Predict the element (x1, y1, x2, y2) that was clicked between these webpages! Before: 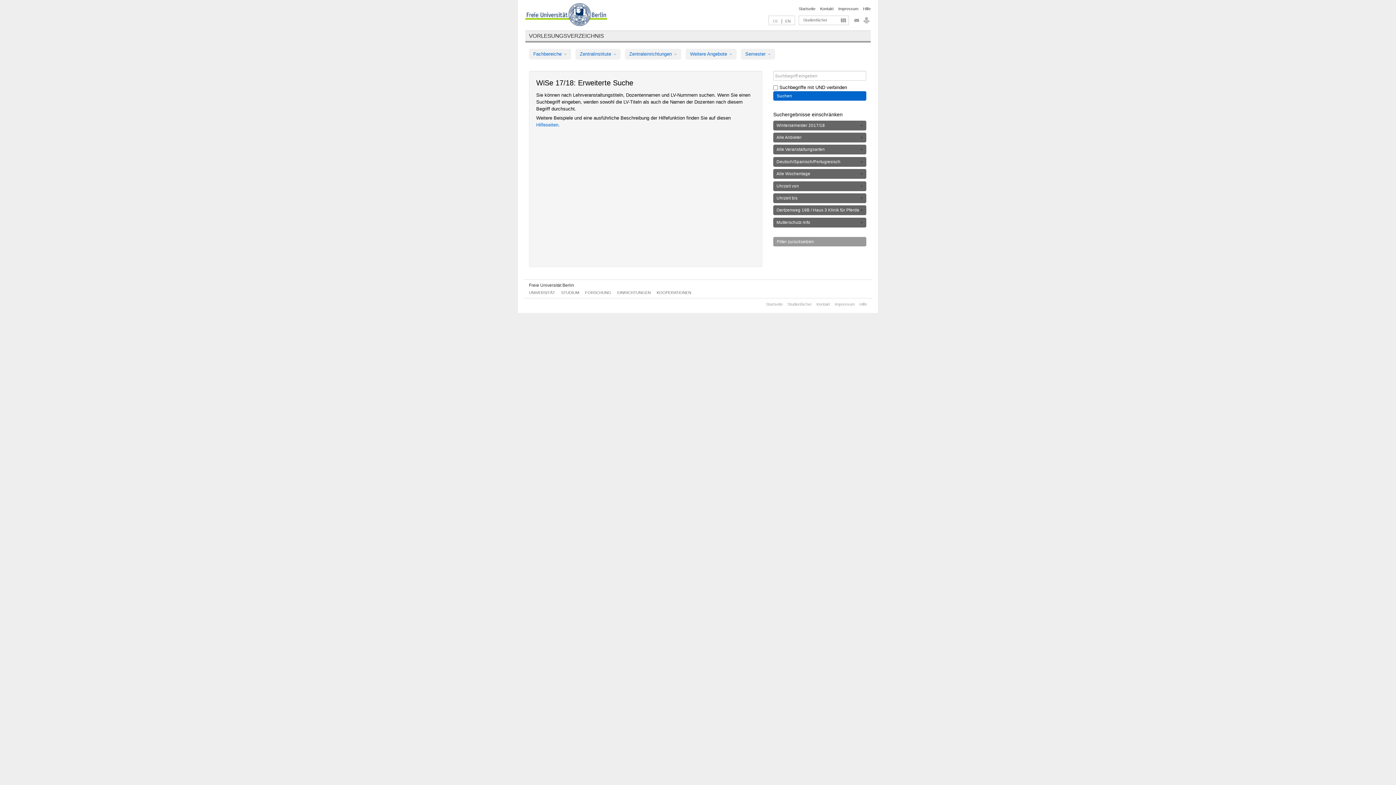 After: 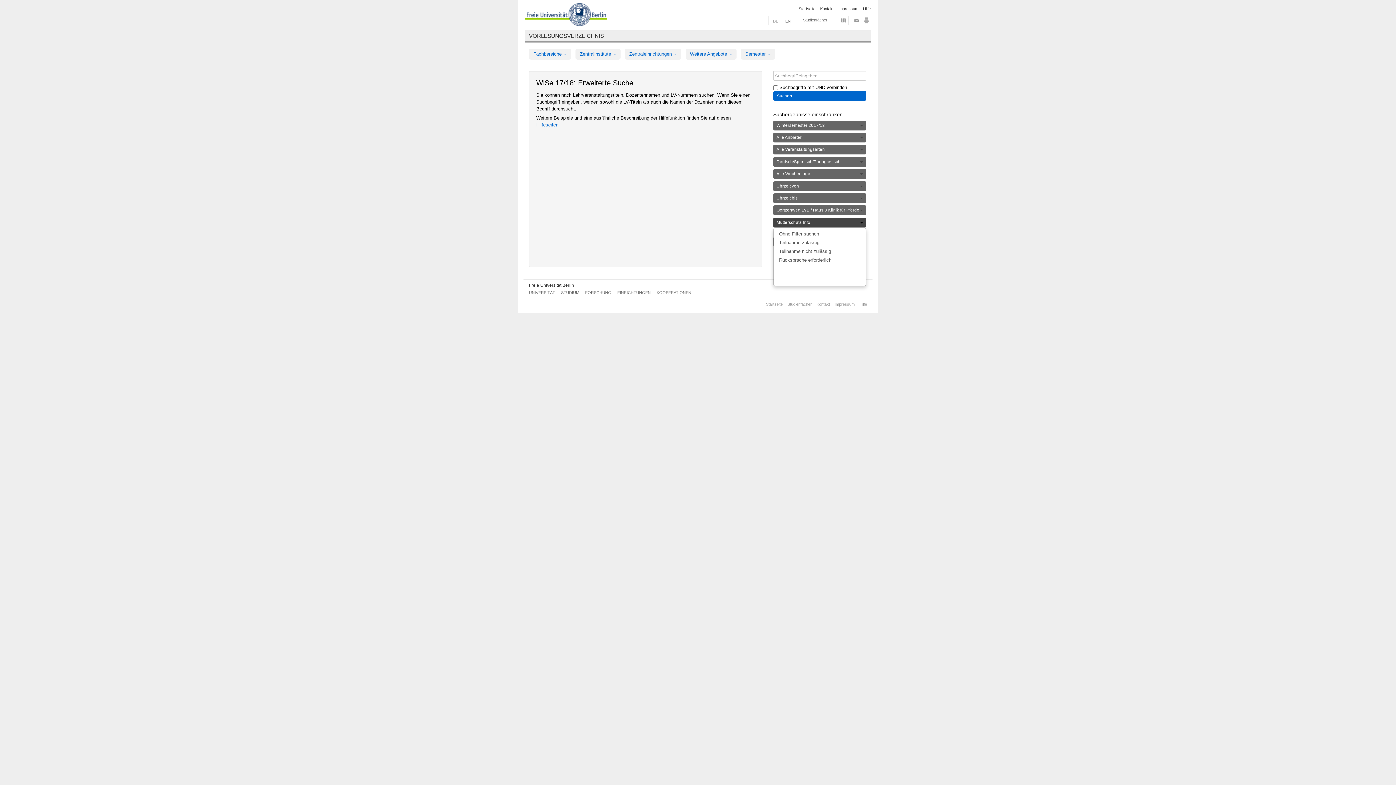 Action: bbox: (773, 217, 866, 227) label: Mutterschutz-Info